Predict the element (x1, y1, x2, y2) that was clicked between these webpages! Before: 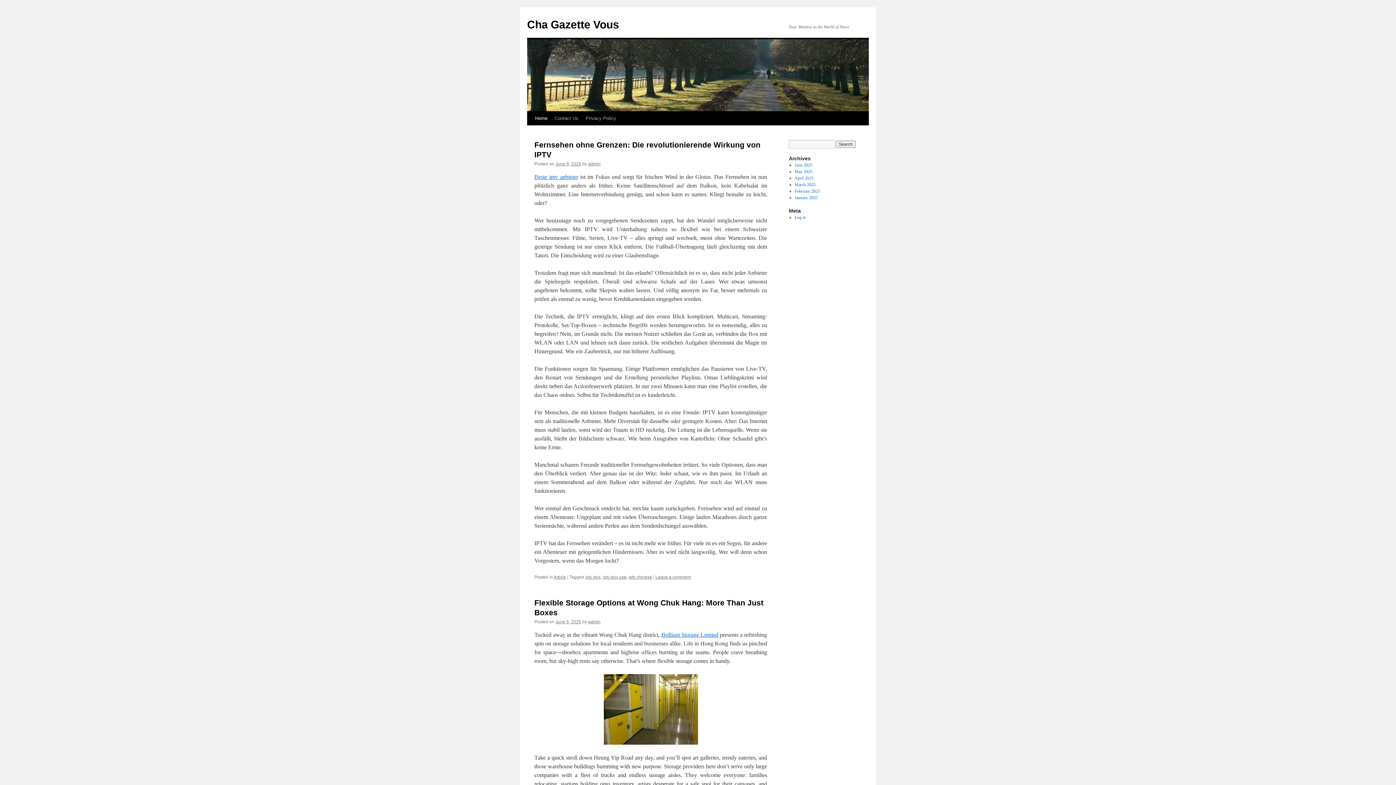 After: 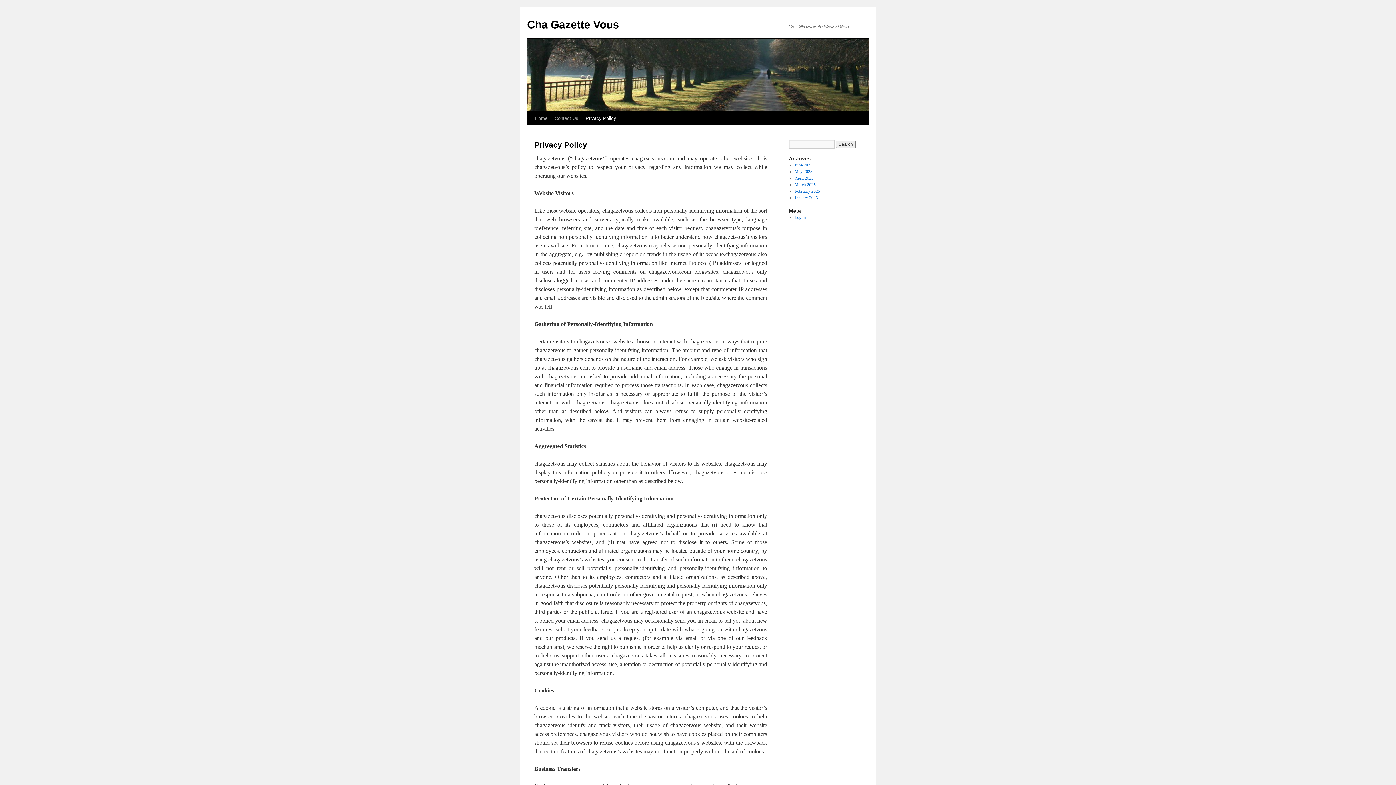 Action: bbox: (582, 111, 620, 125) label: Privacy Policy